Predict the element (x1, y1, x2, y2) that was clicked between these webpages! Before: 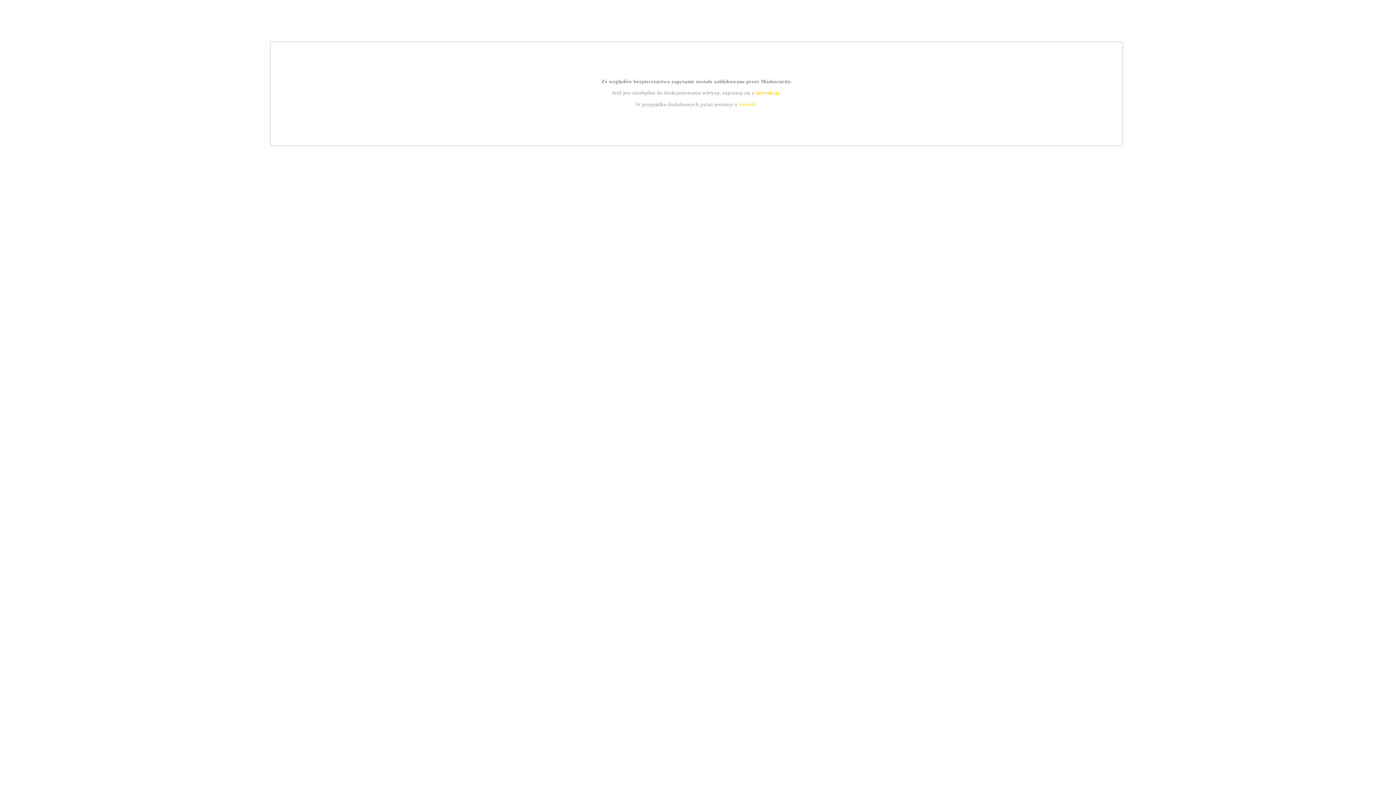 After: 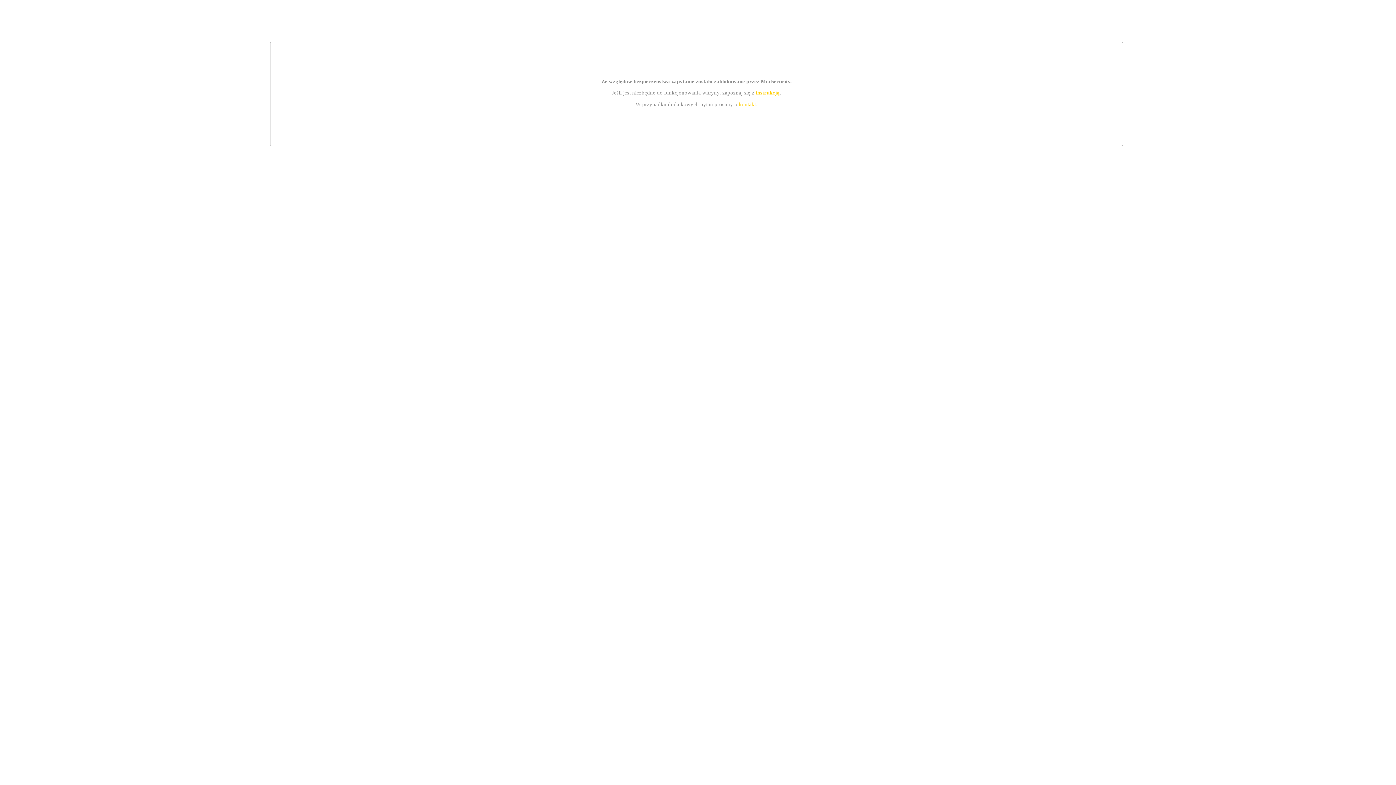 Action: label: kontakt bbox: (739, 101, 756, 107)